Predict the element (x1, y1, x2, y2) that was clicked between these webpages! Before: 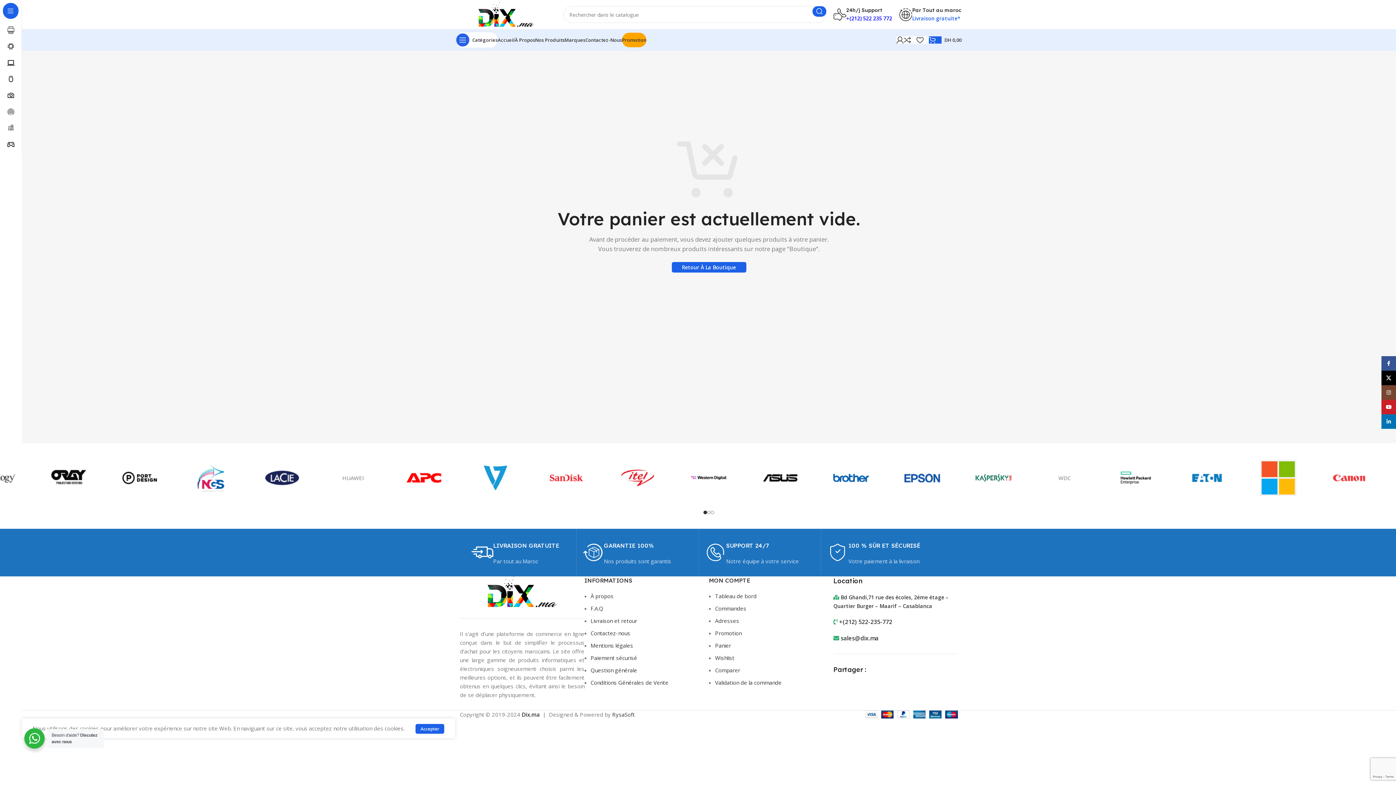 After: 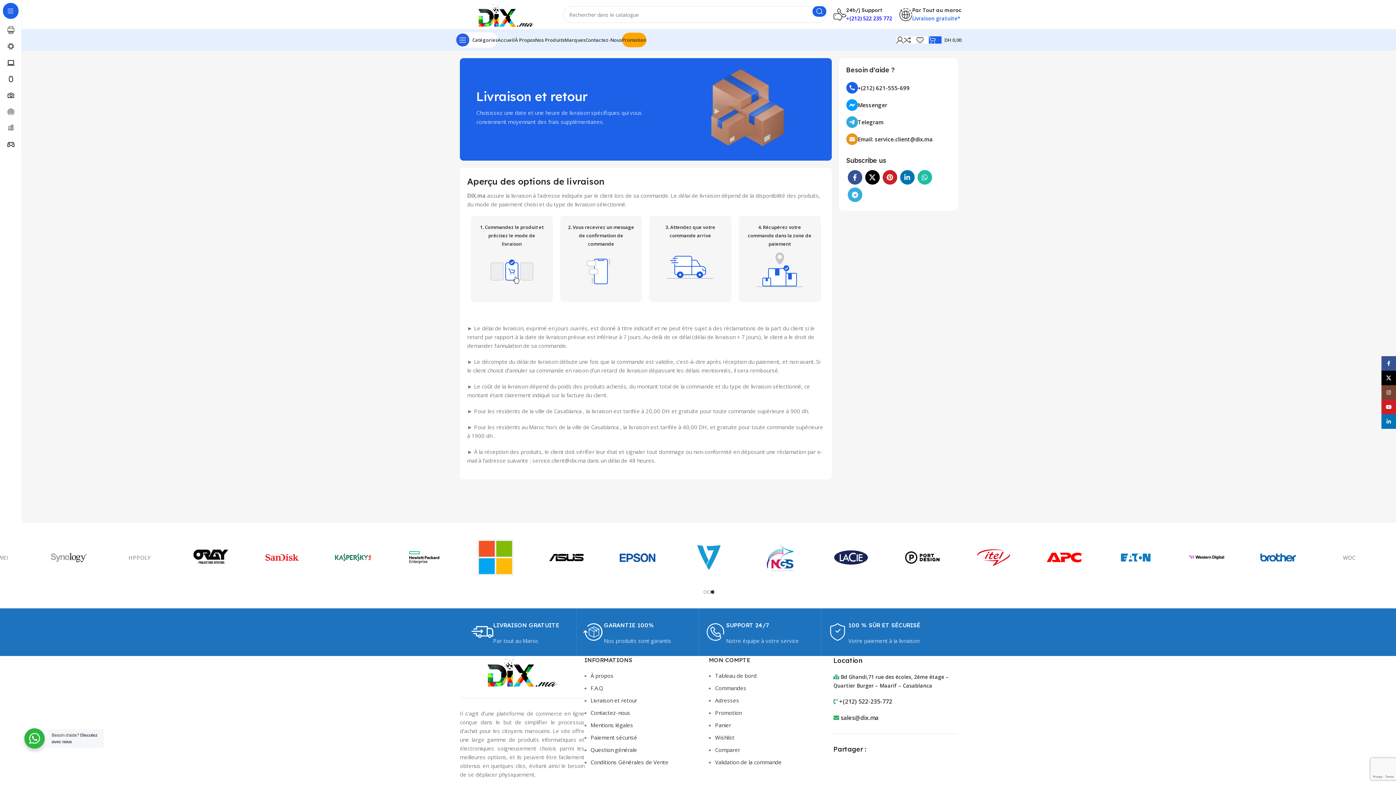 Action: label: Livraison gratuite* bbox: (912, 14, 960, 21)